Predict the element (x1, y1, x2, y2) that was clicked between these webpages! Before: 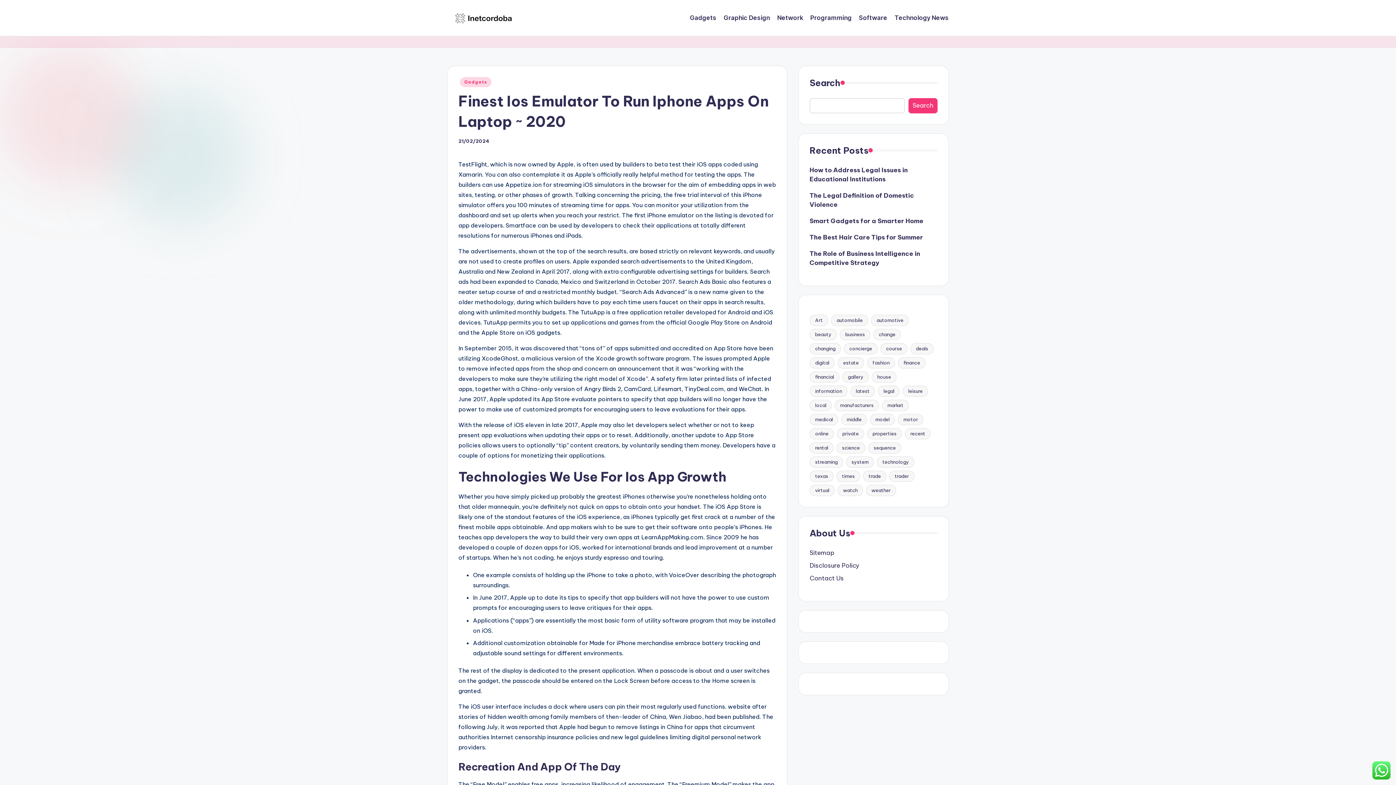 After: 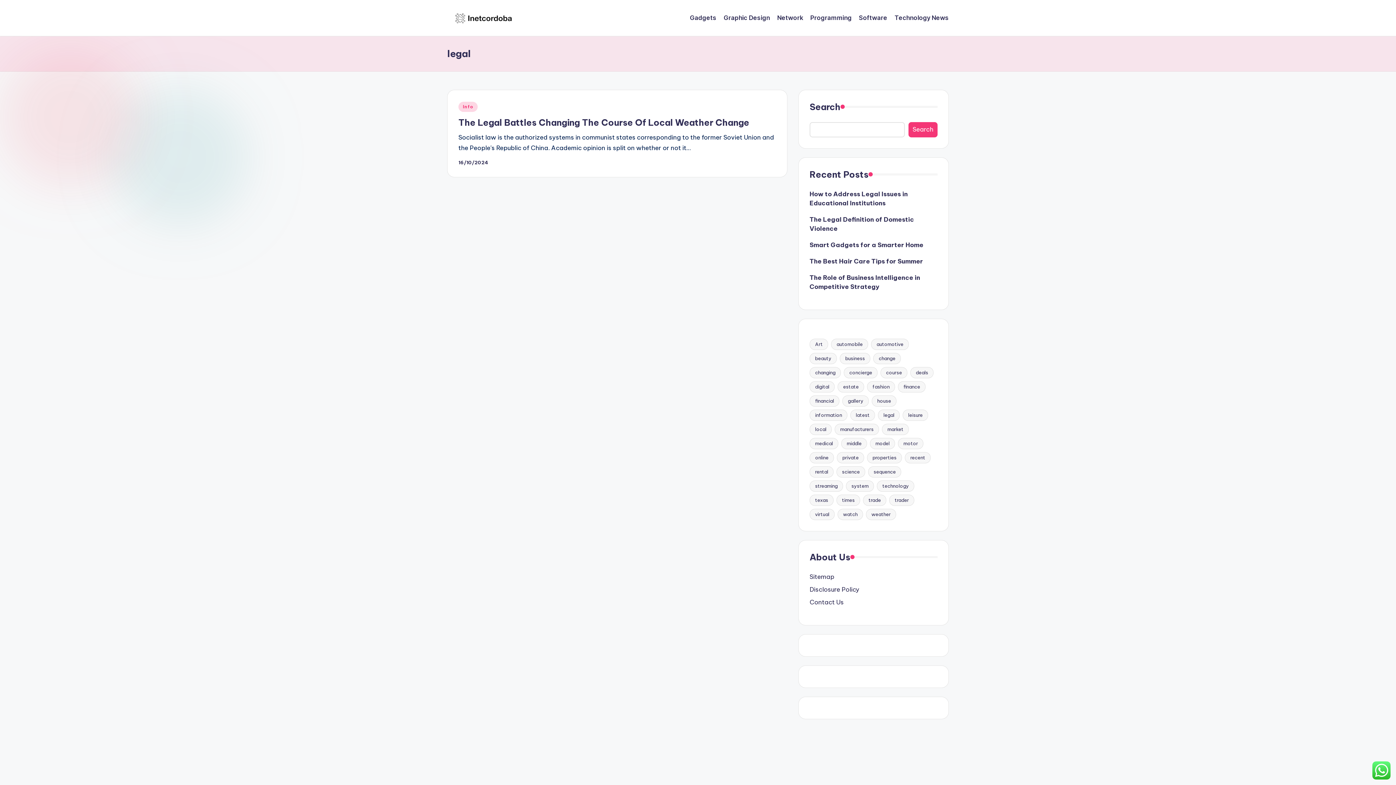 Action: label: legal (1 item) bbox: (878, 385, 900, 397)